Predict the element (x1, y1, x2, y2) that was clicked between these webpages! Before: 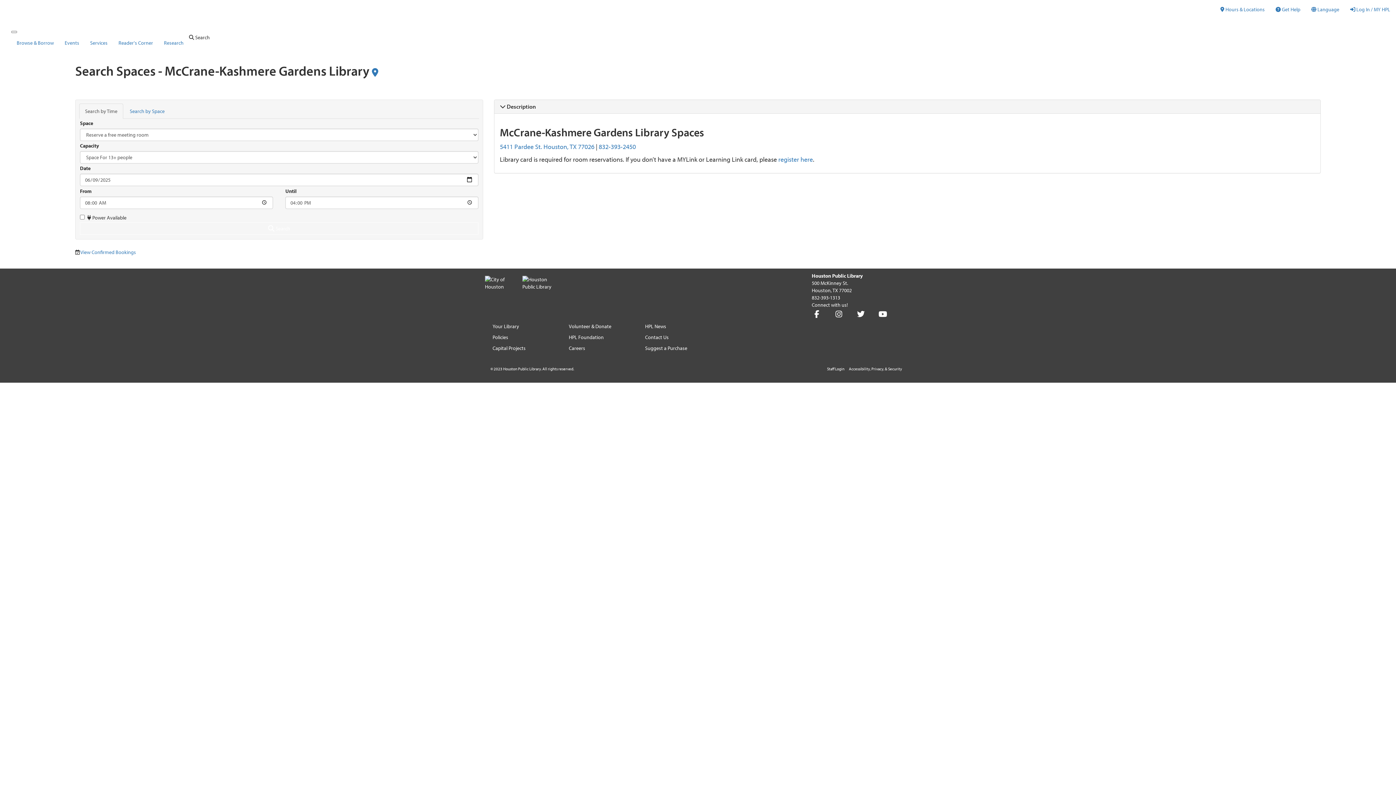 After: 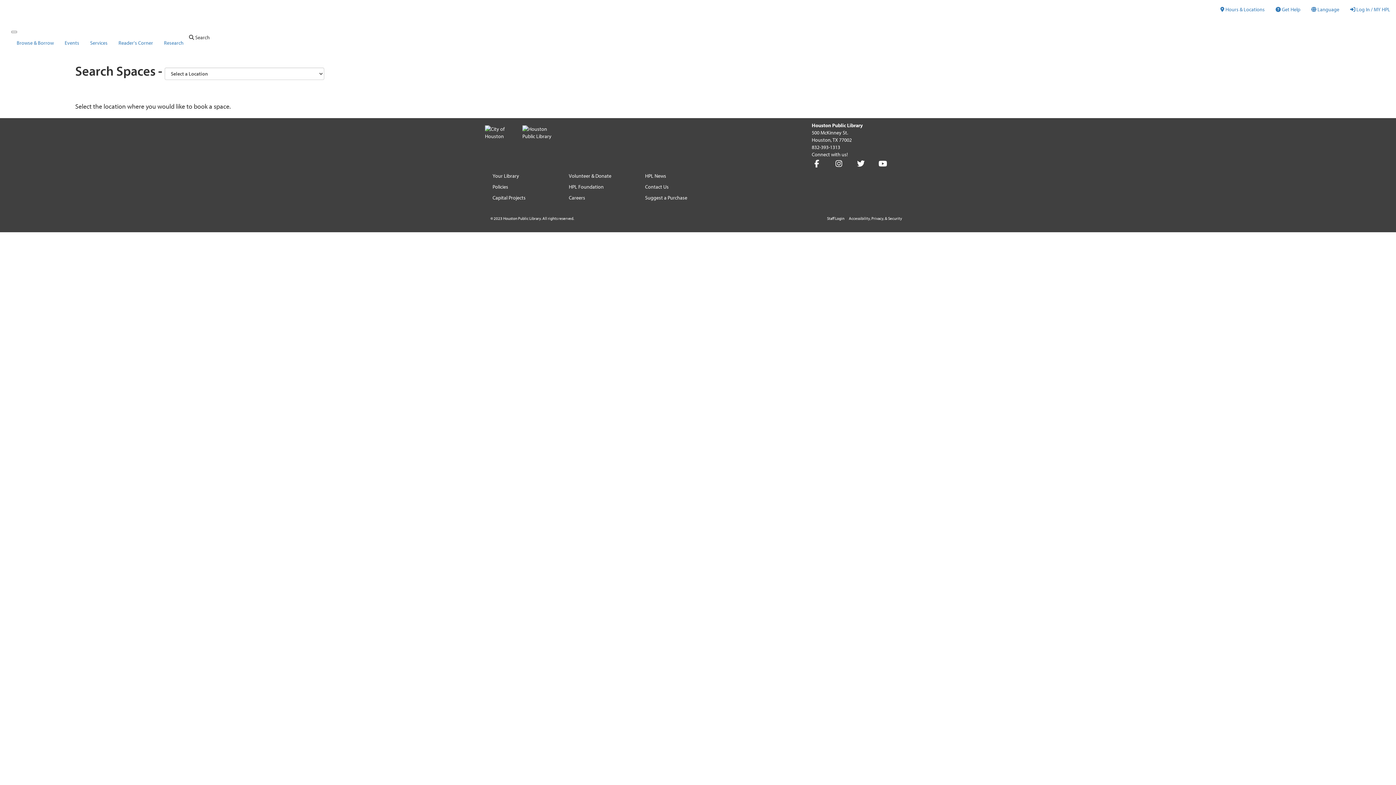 Action: label: Change Location bbox: (372, 66, 378, 77)